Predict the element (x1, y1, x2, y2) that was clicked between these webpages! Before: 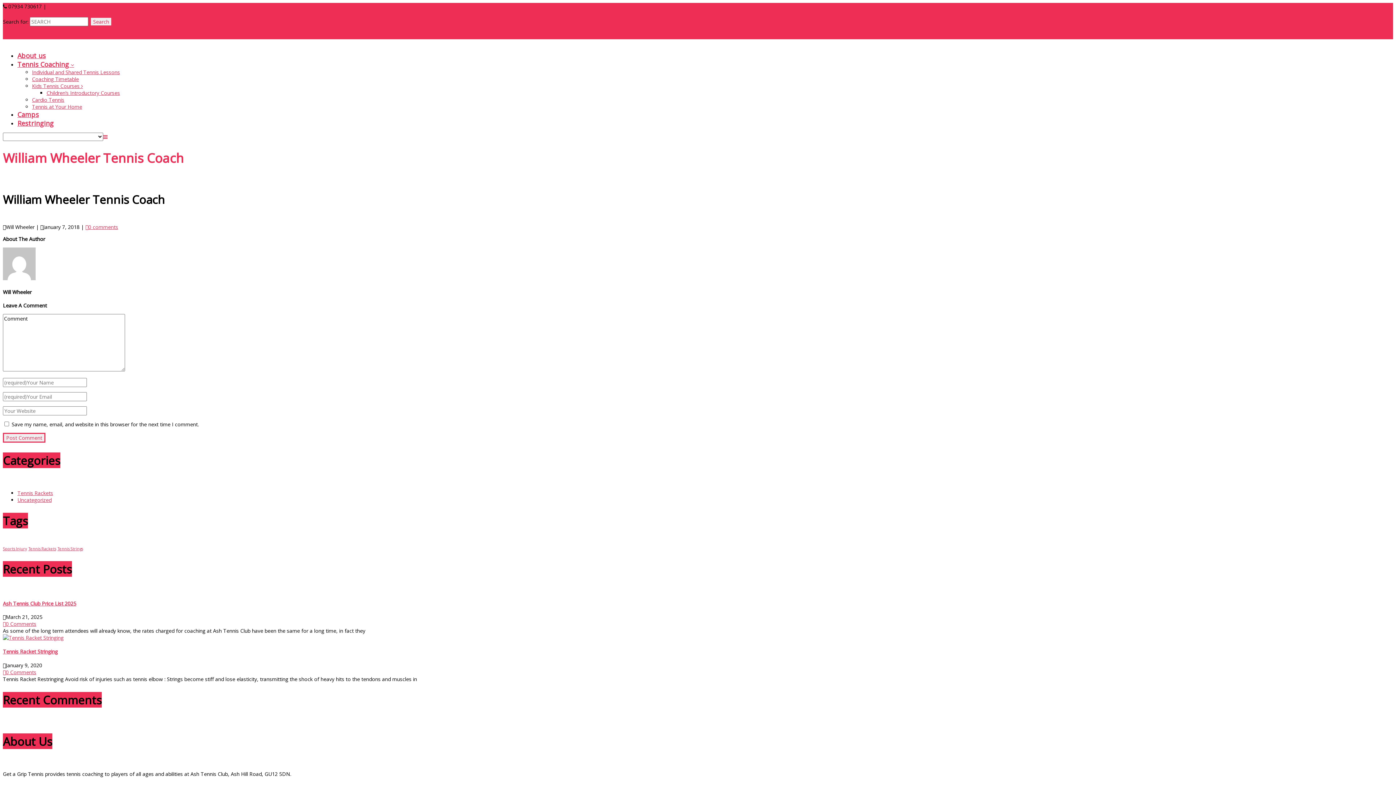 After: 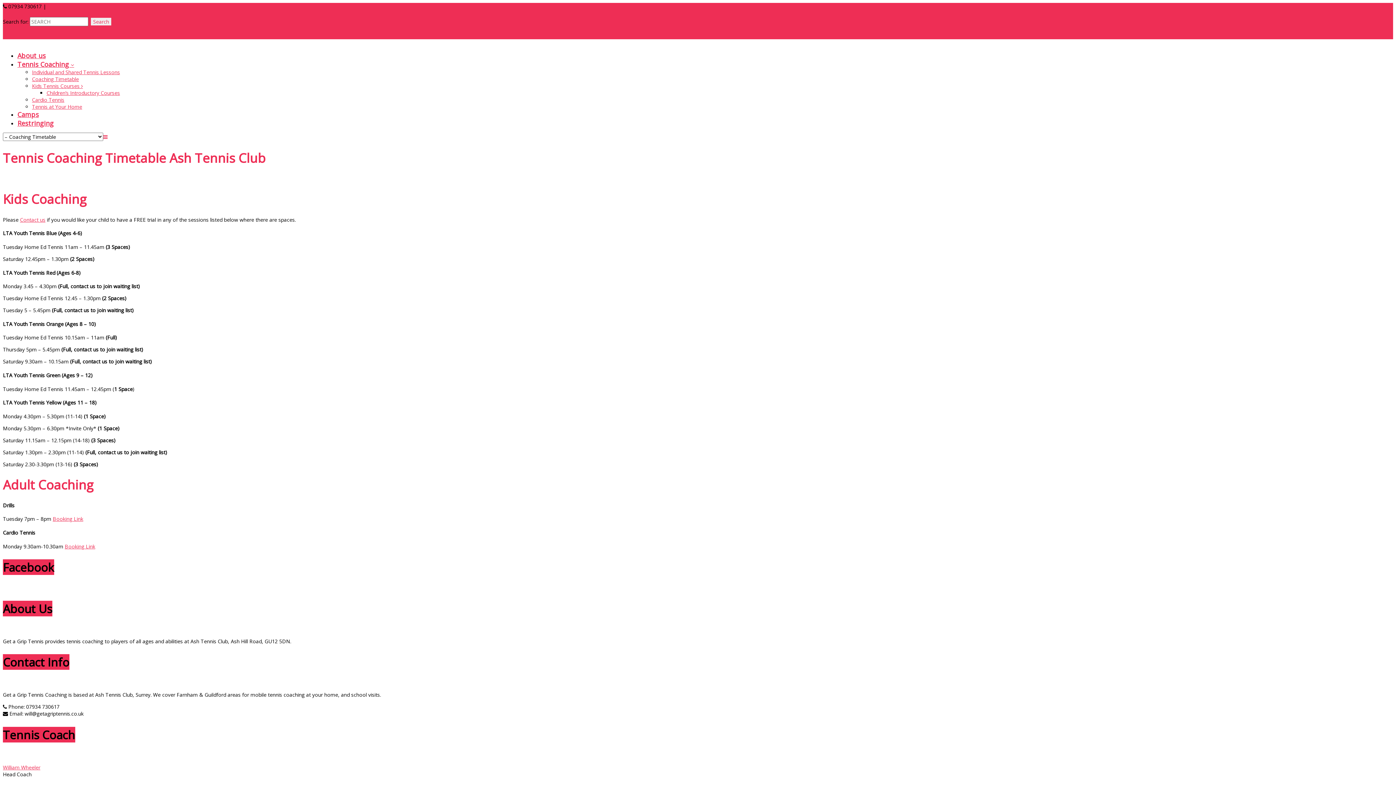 Action: bbox: (32, 75, 78, 82) label: Coaching Timetable